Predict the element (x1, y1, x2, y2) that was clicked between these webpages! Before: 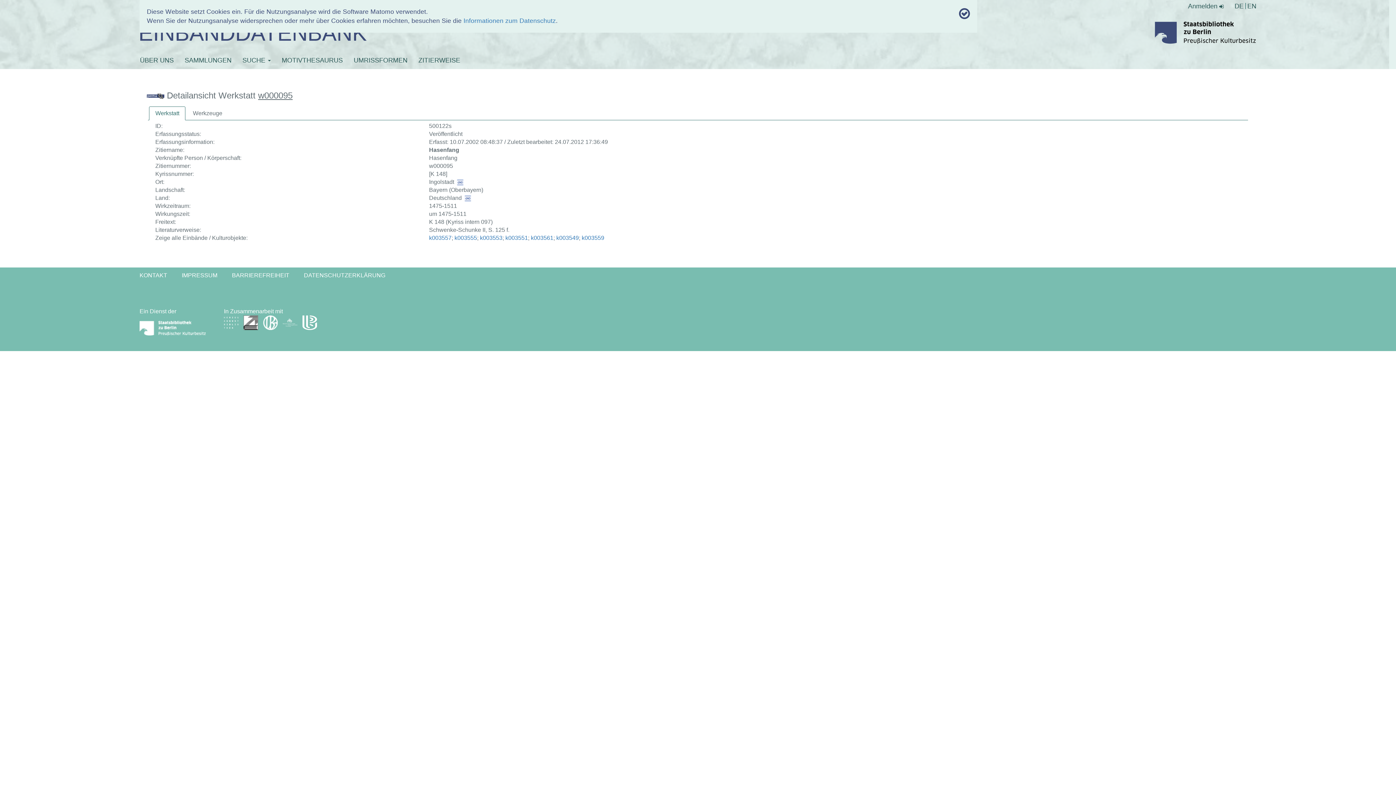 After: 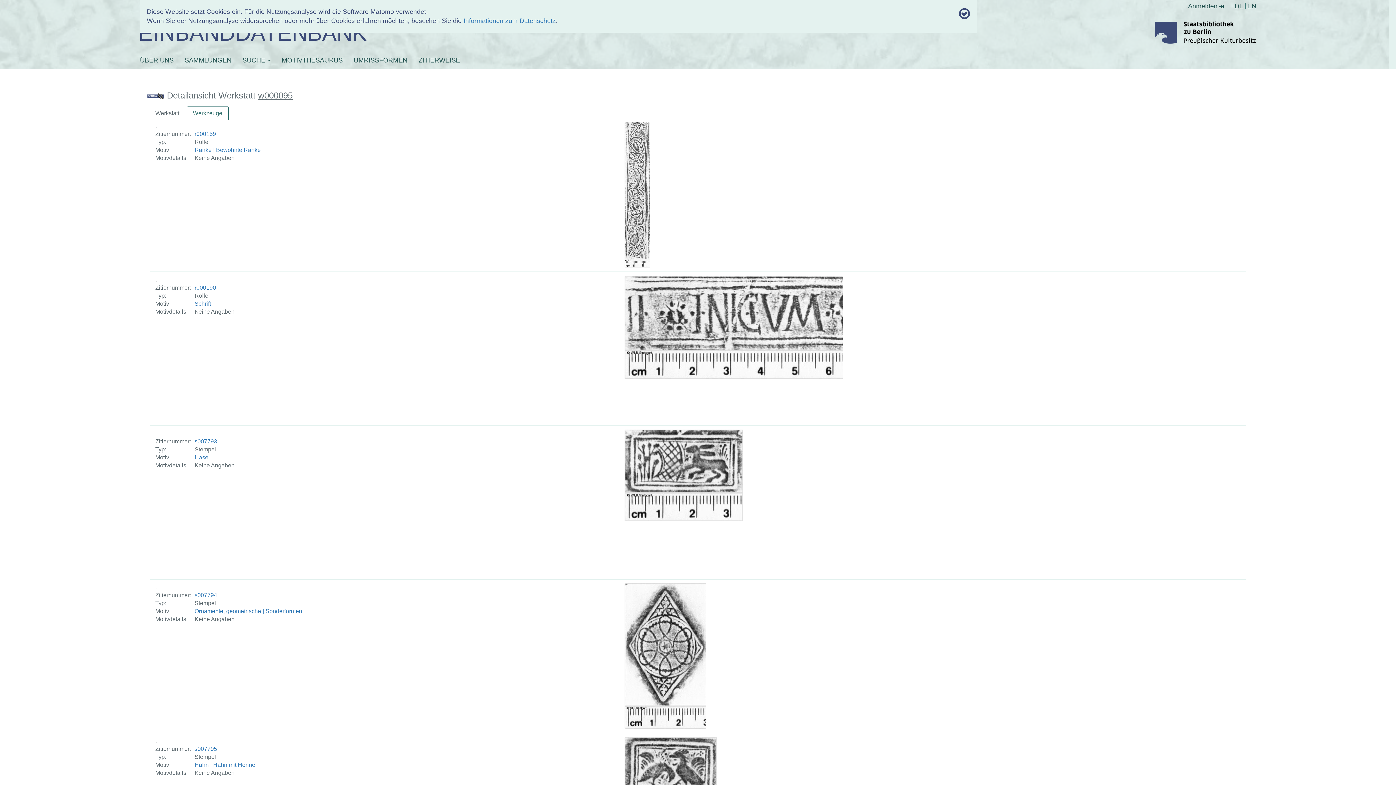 Action: label: Werkzeuge bbox: (187, 107, 228, 120)